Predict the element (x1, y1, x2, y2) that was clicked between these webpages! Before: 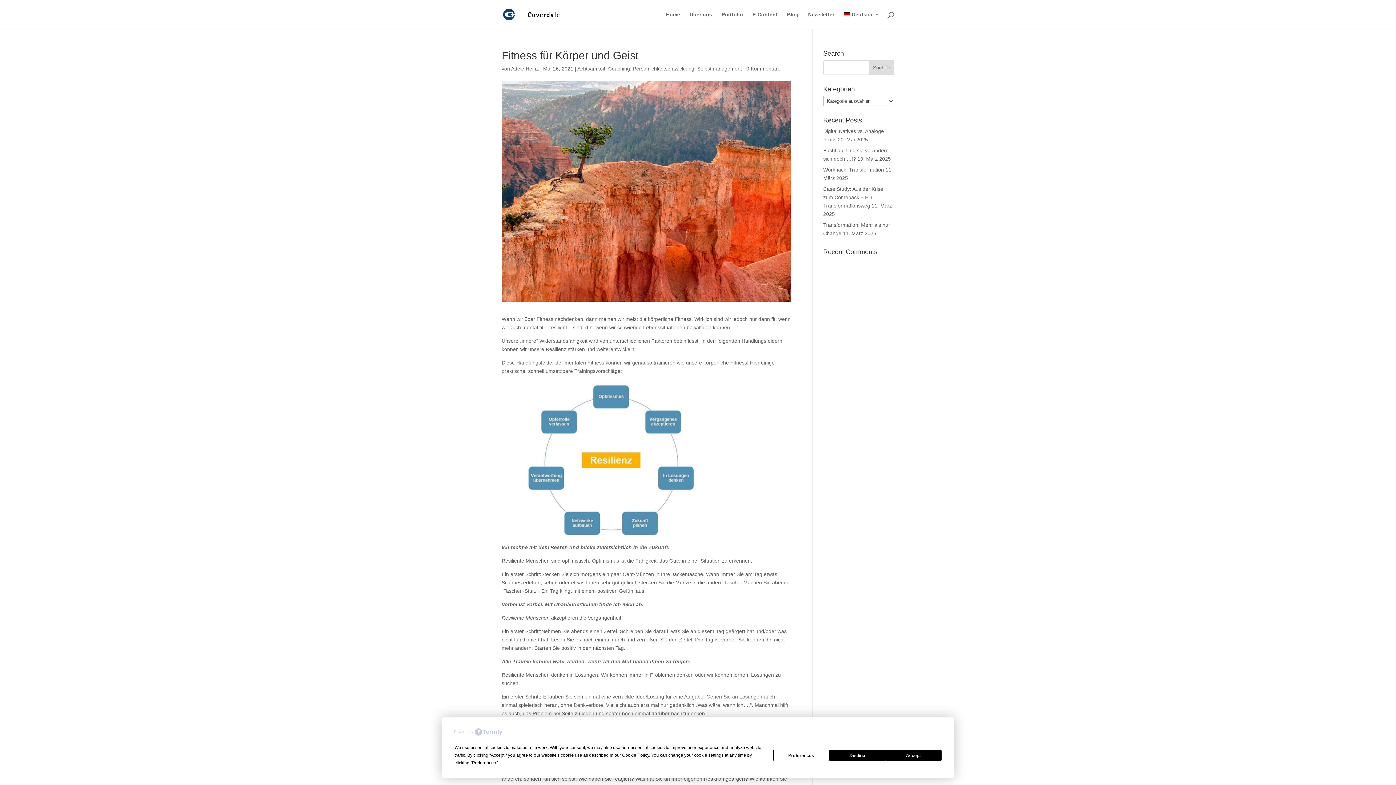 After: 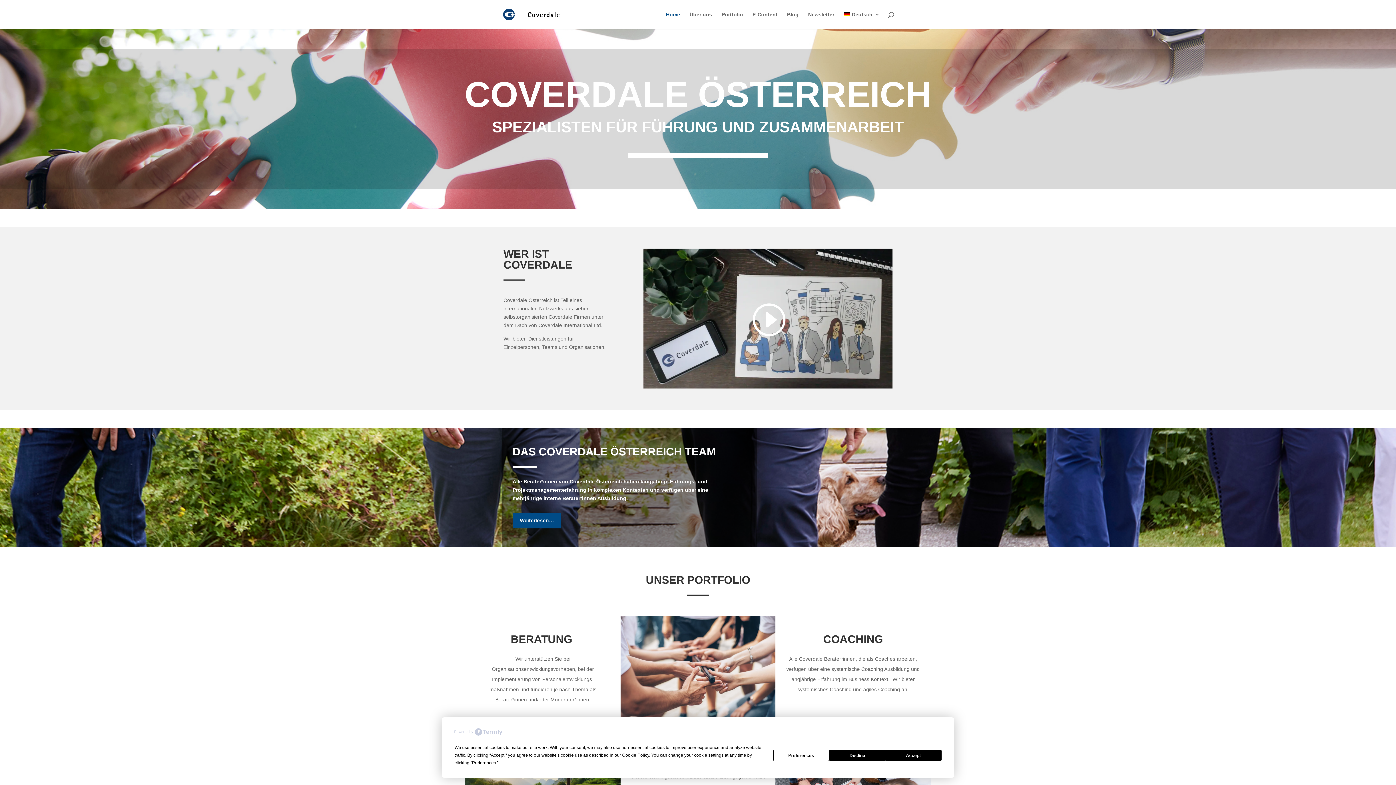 Action: bbox: (503, 11, 559, 16)